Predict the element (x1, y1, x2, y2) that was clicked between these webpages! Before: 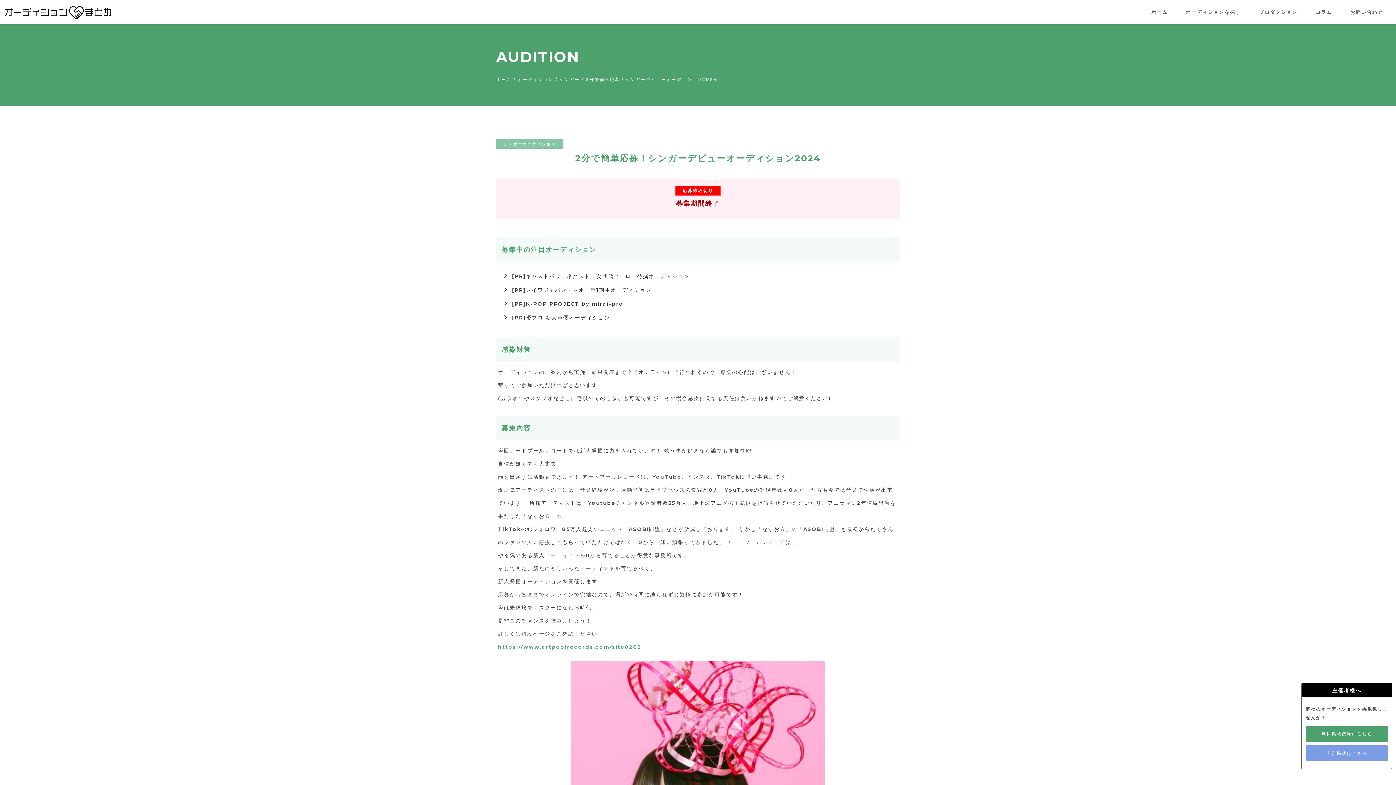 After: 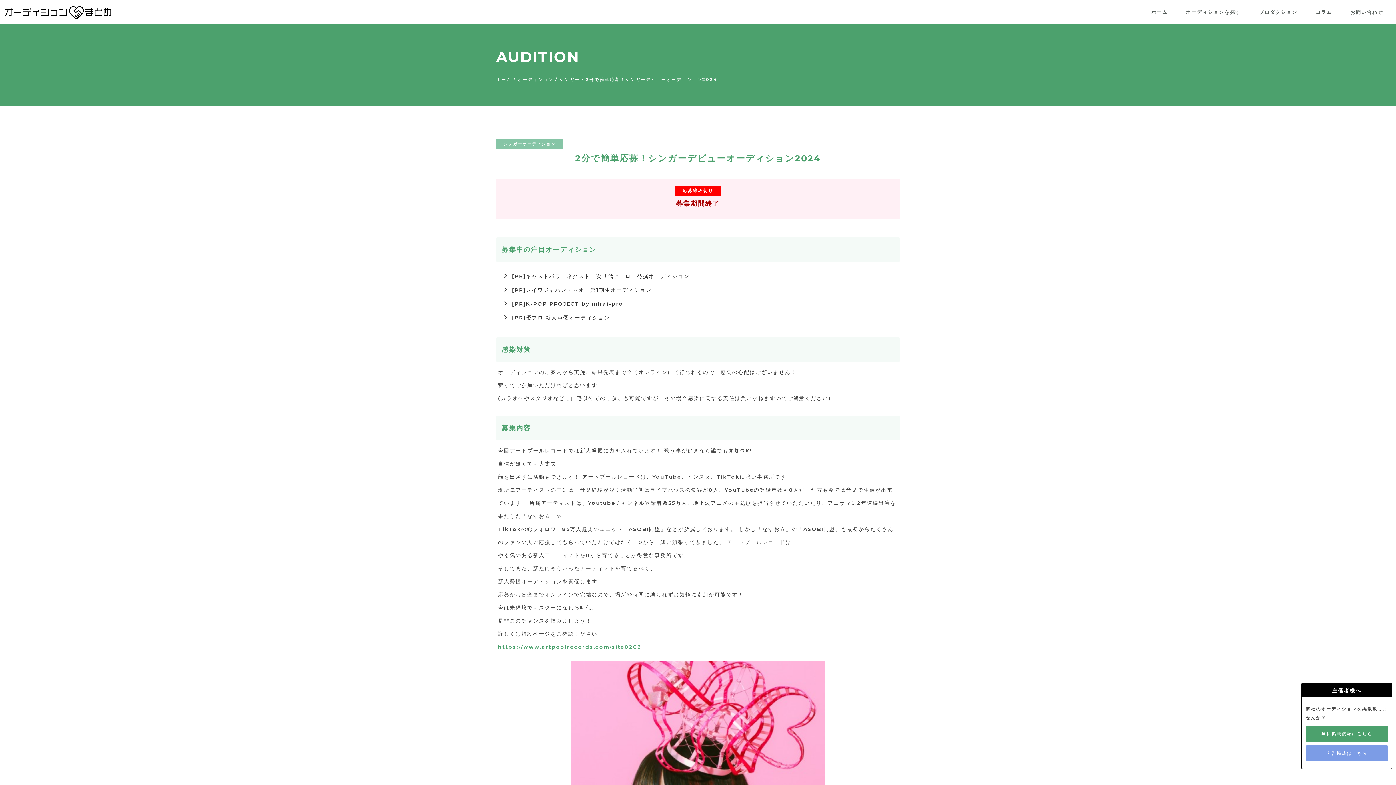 Action: bbox: (501, 297, 894, 311) label:  [PR]K-POP PROJECT by mirai-pro